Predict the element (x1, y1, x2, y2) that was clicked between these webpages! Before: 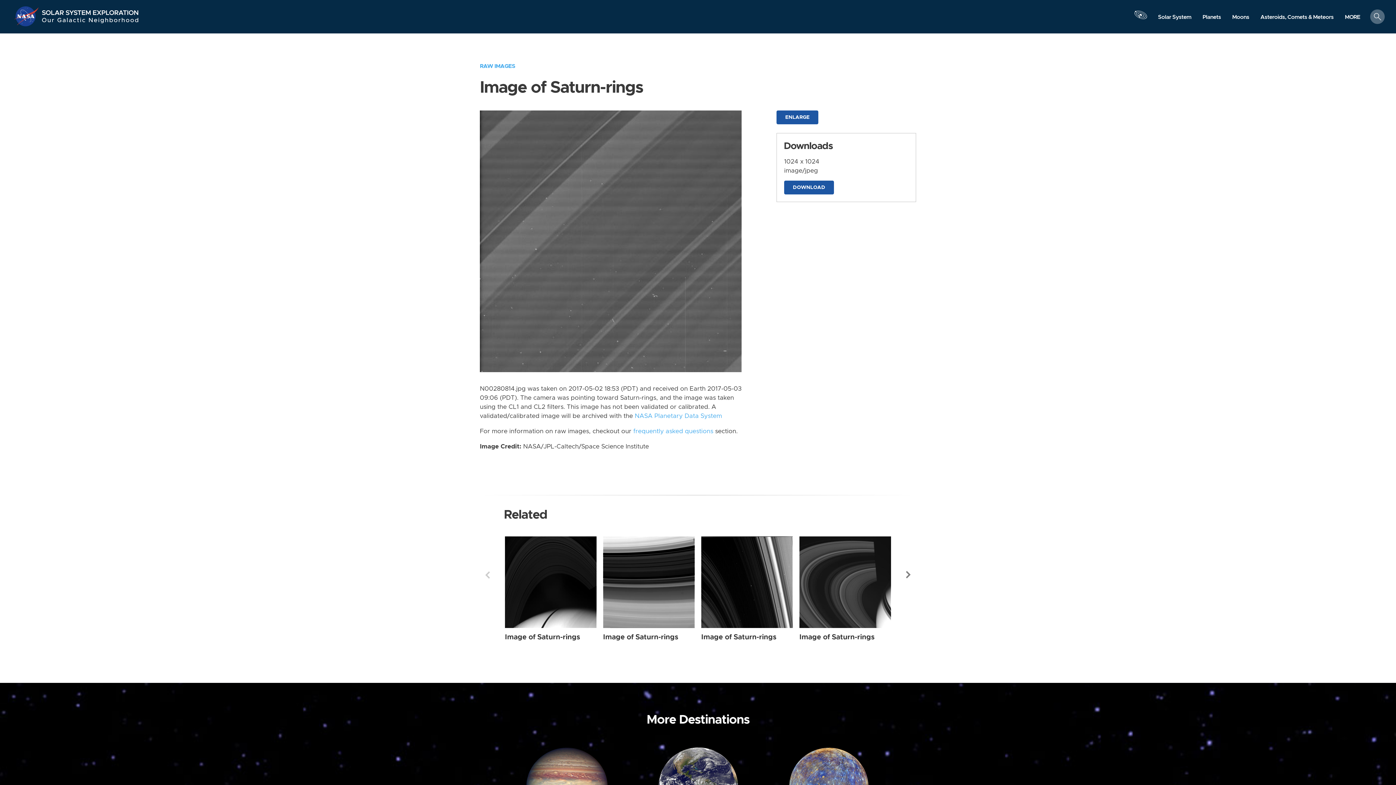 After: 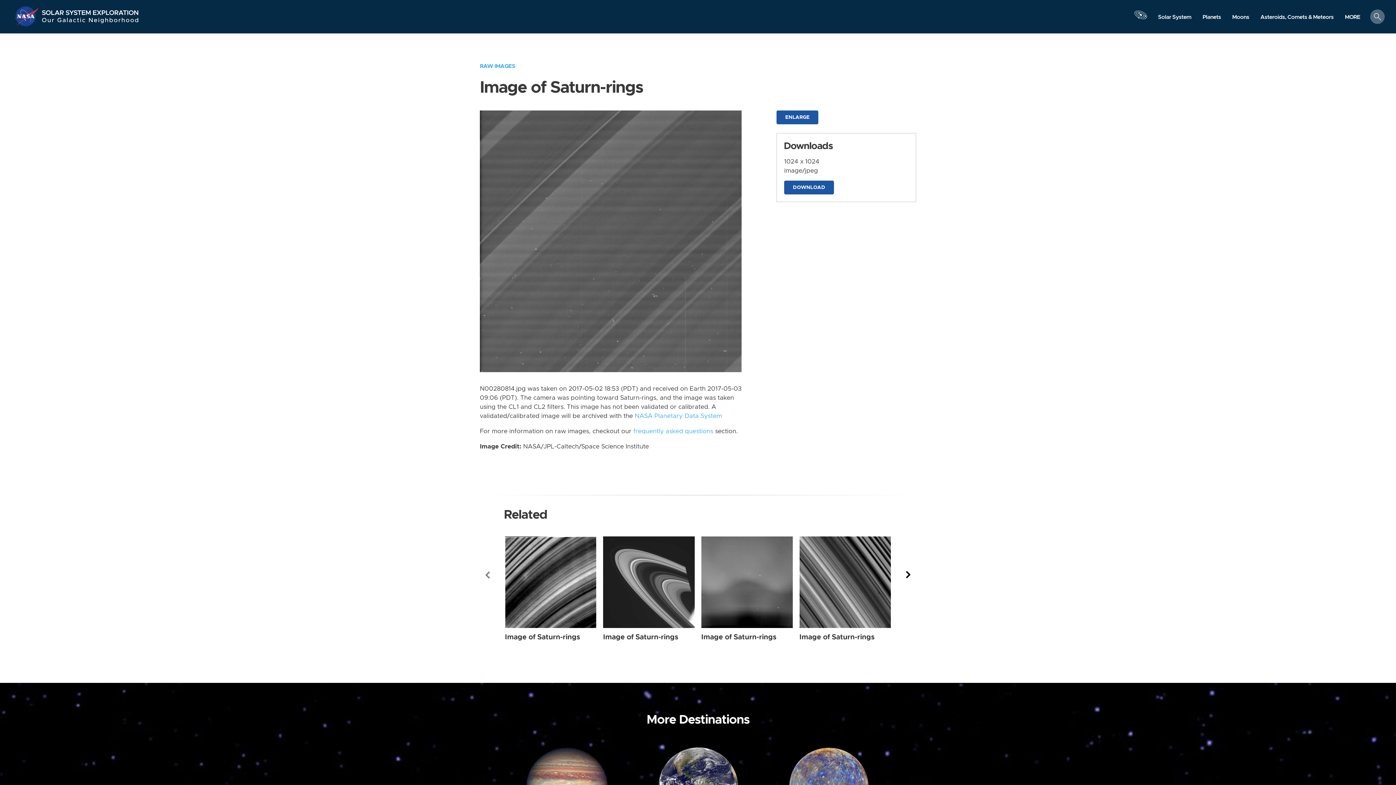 Action: label: Next bbox: (903, 566, 914, 584)